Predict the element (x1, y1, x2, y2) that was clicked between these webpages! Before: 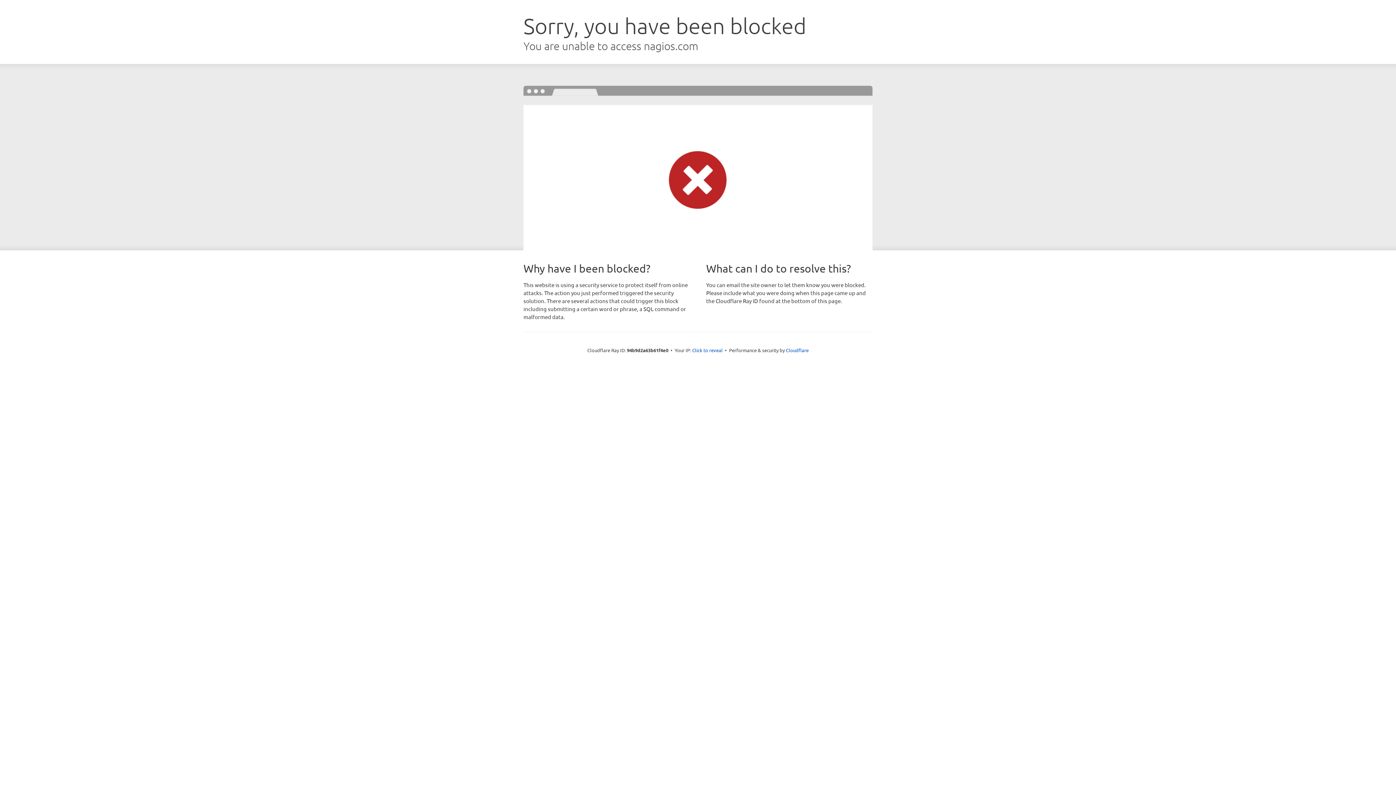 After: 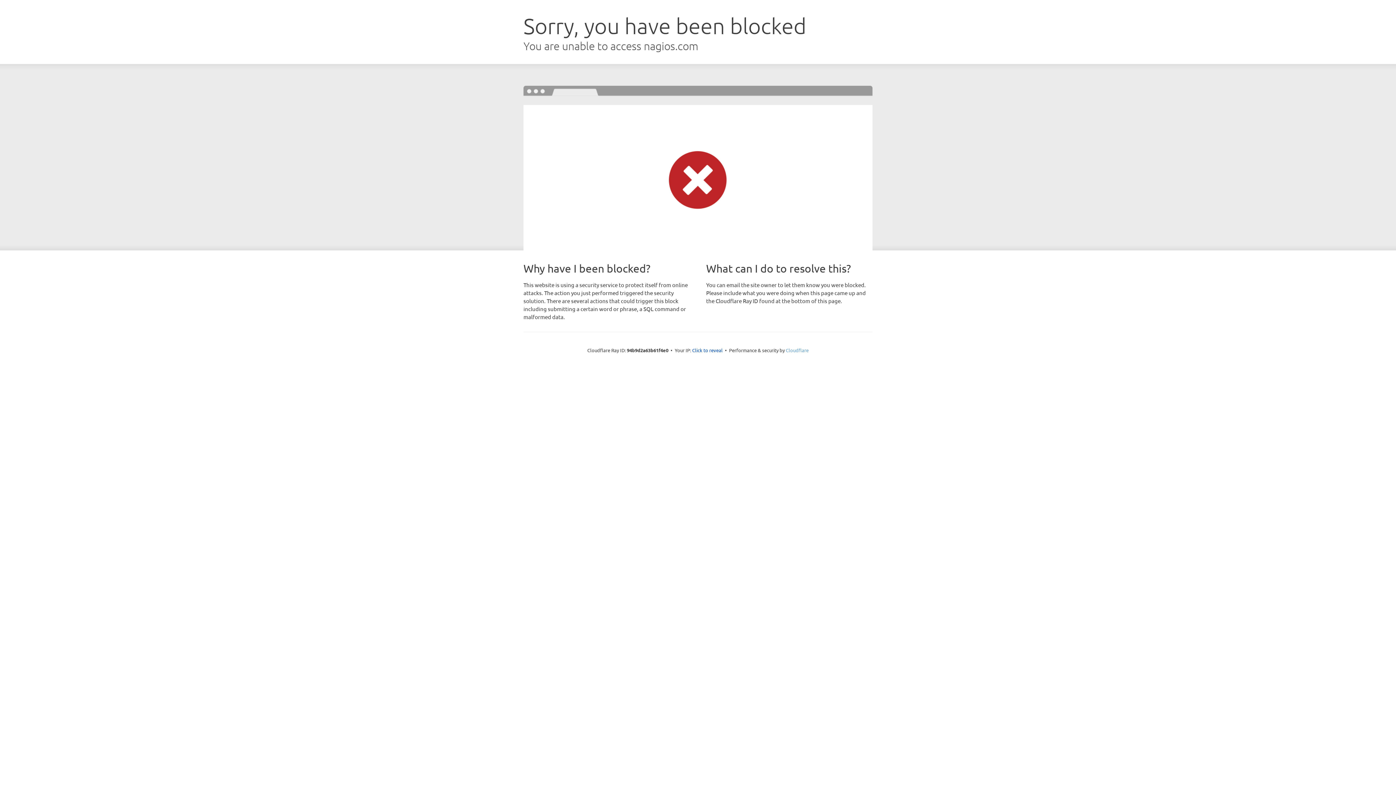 Action: bbox: (786, 347, 808, 353) label: Cloudflare